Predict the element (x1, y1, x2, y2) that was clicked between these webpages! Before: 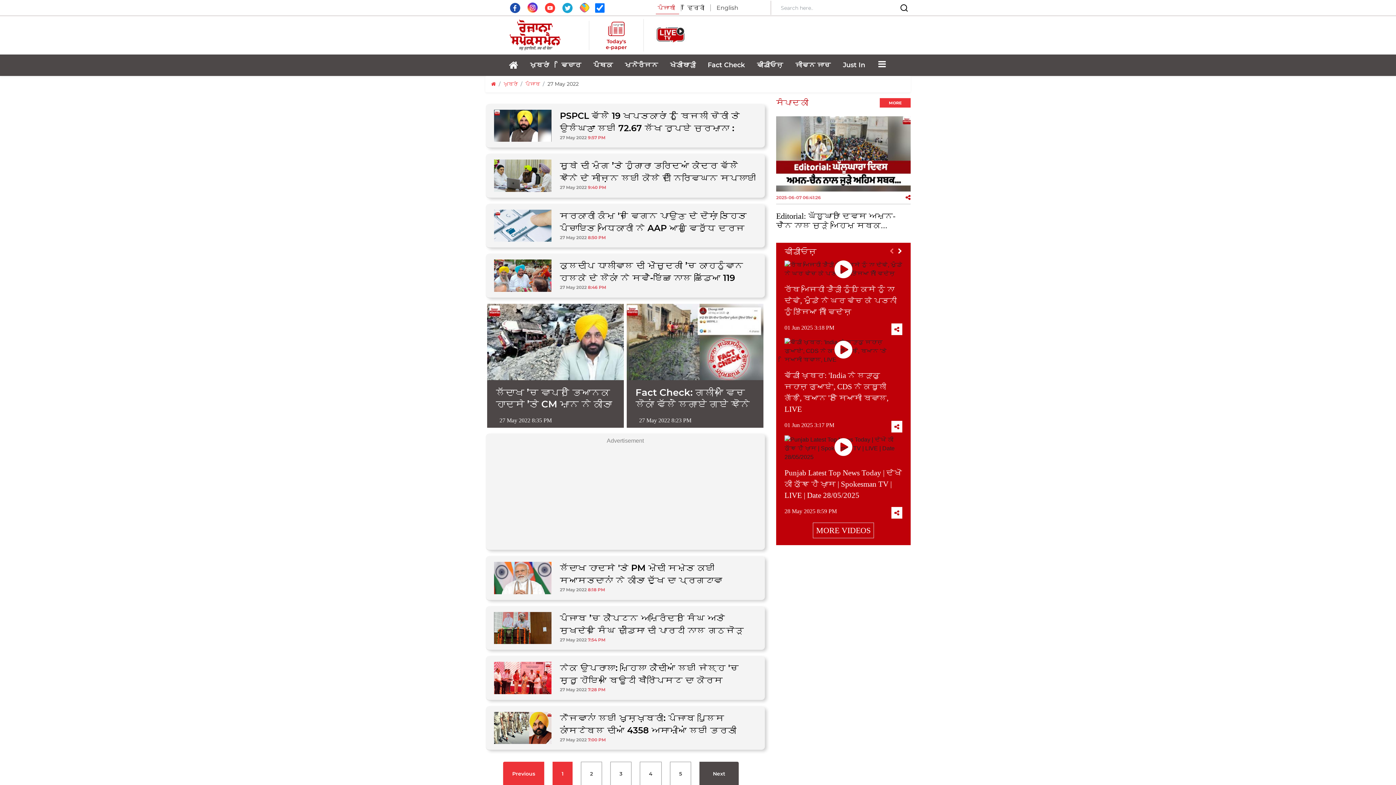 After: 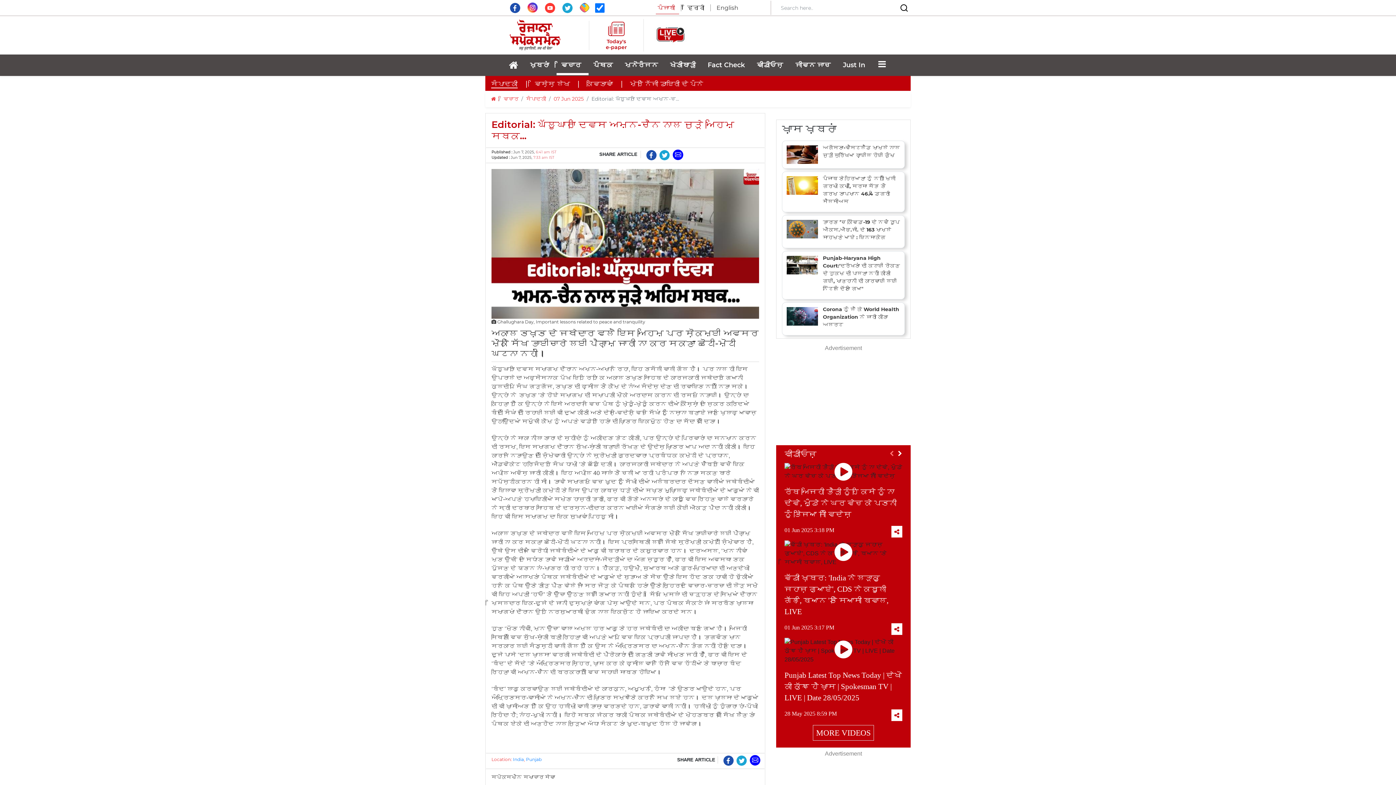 Action: bbox: (776, 150, 910, 156)